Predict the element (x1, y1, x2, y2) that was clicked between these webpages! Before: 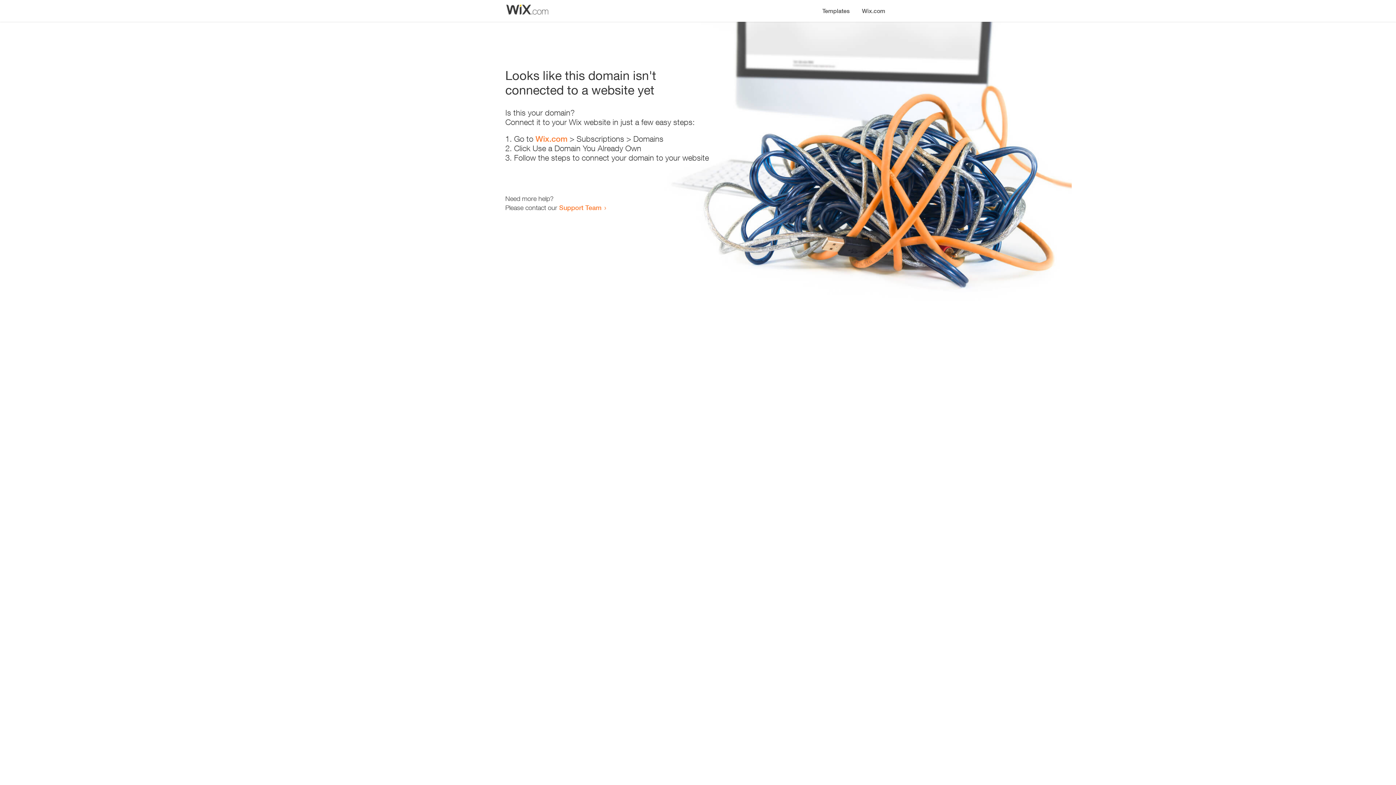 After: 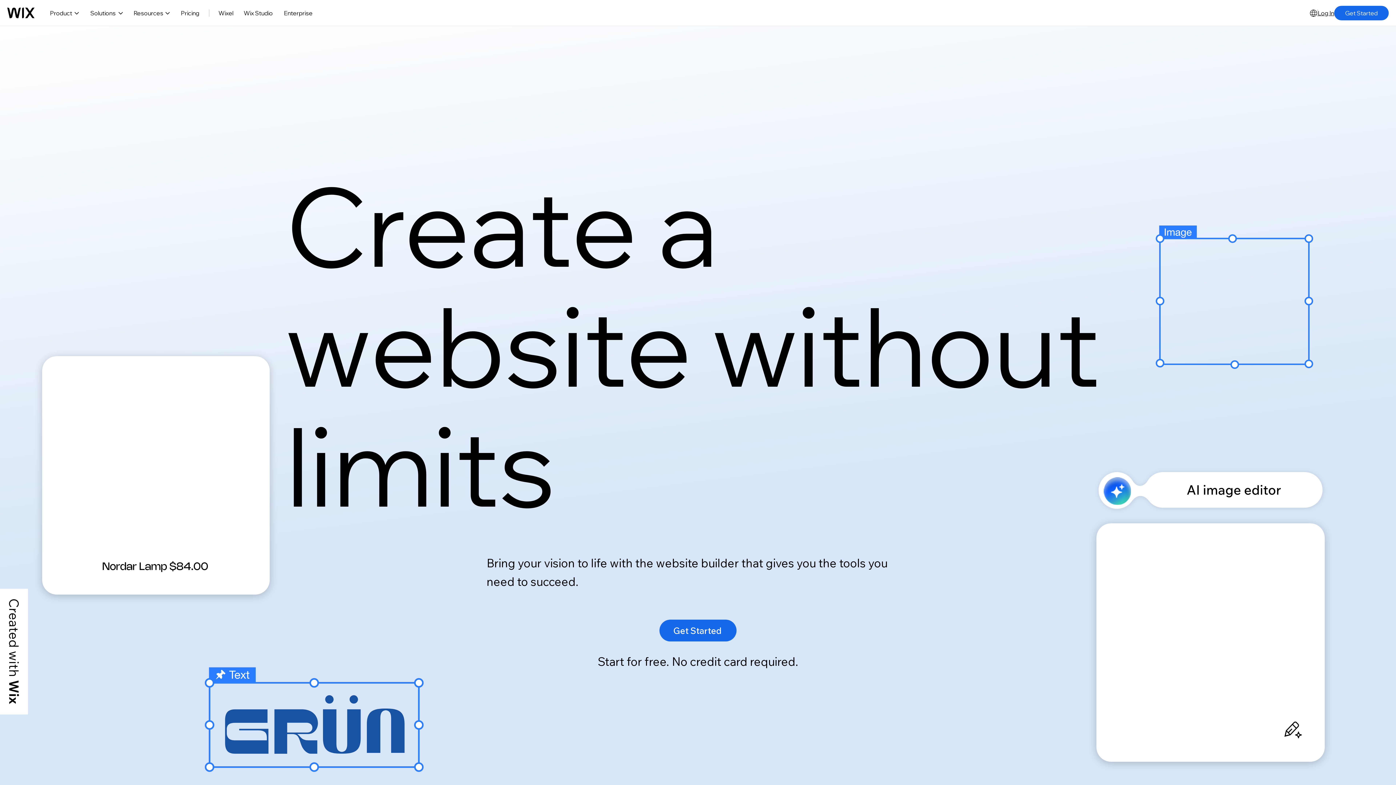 Action: label: Wix.com bbox: (535, 134, 567, 143)